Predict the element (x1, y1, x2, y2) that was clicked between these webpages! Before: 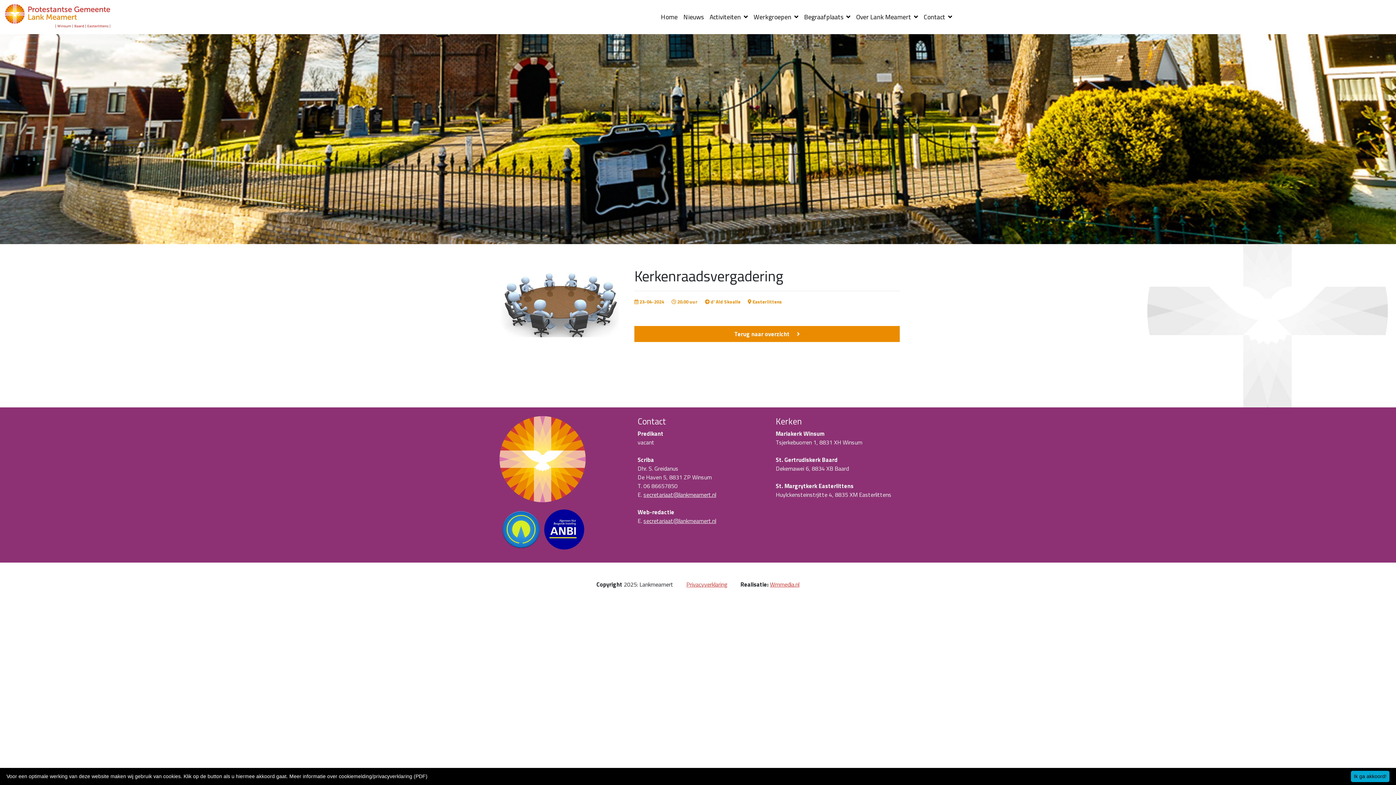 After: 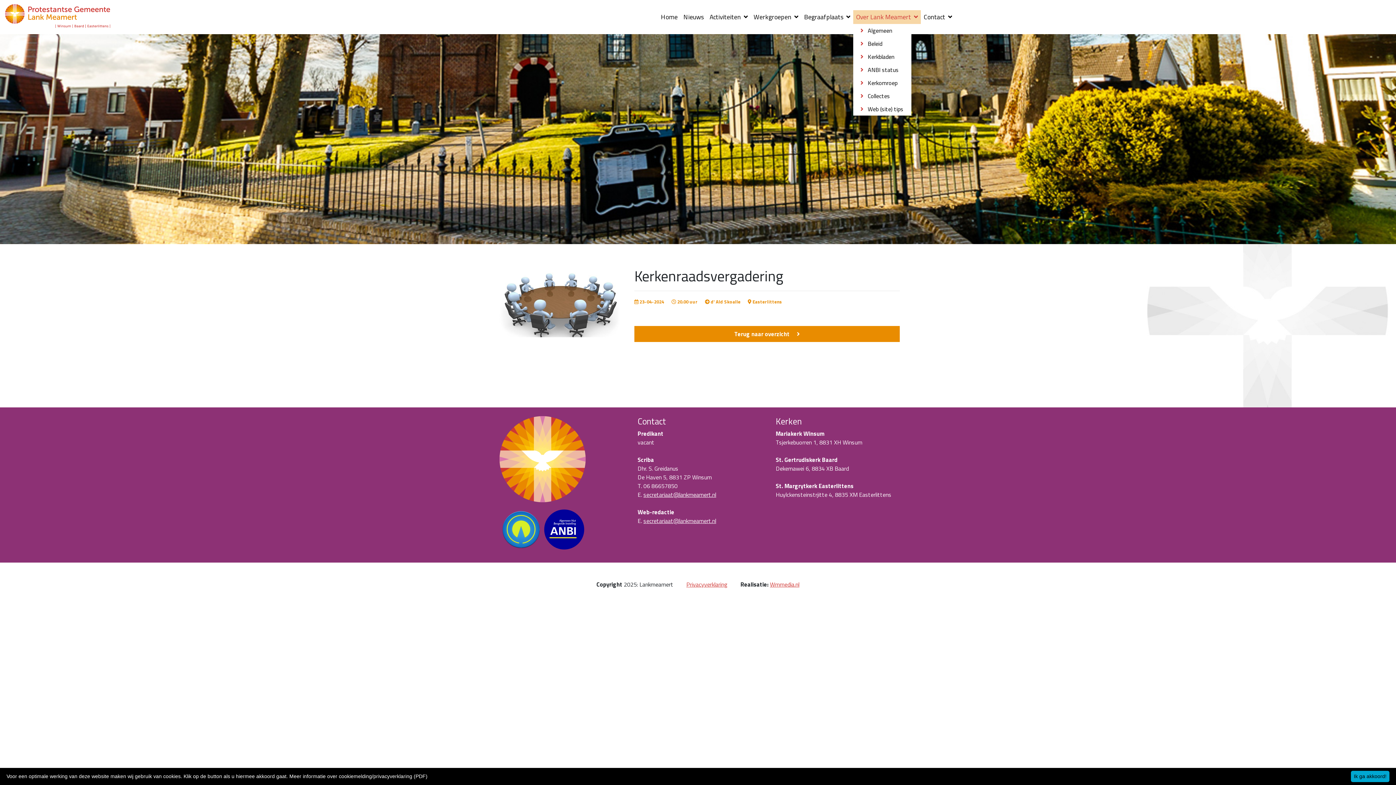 Action: label: Over Lank Meamert  bbox: (853, 10, 921, 23)